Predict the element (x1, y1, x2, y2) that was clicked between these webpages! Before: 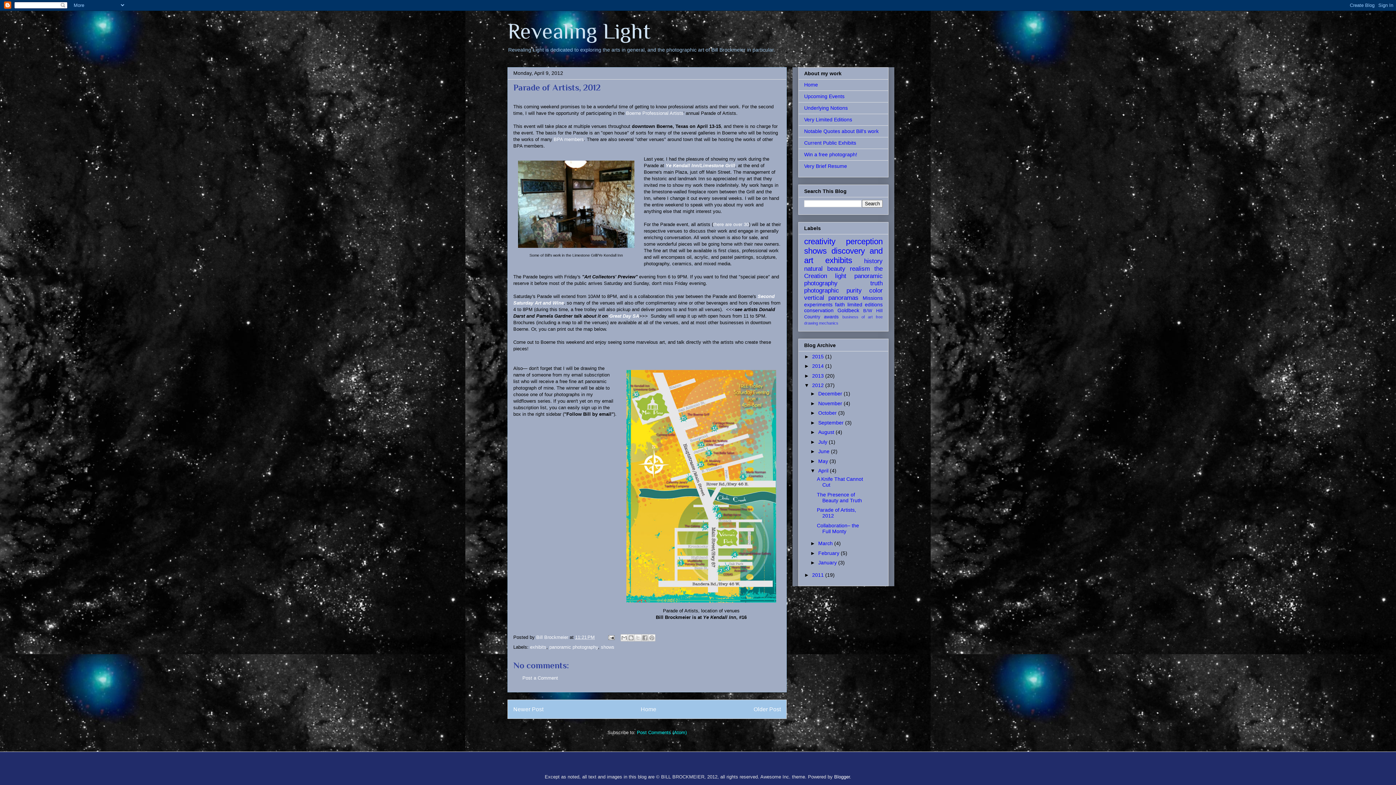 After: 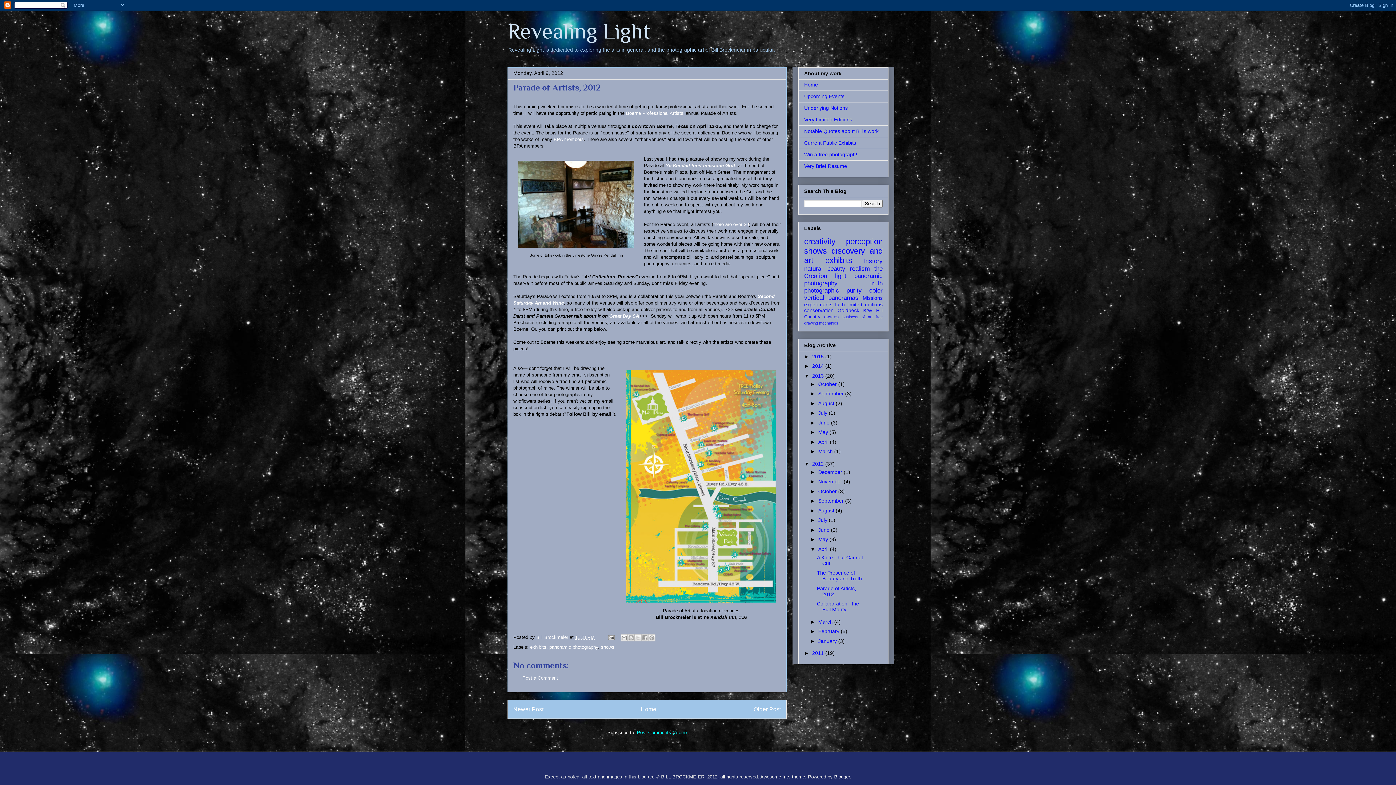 Action: bbox: (804, 372, 812, 378) label: ►  